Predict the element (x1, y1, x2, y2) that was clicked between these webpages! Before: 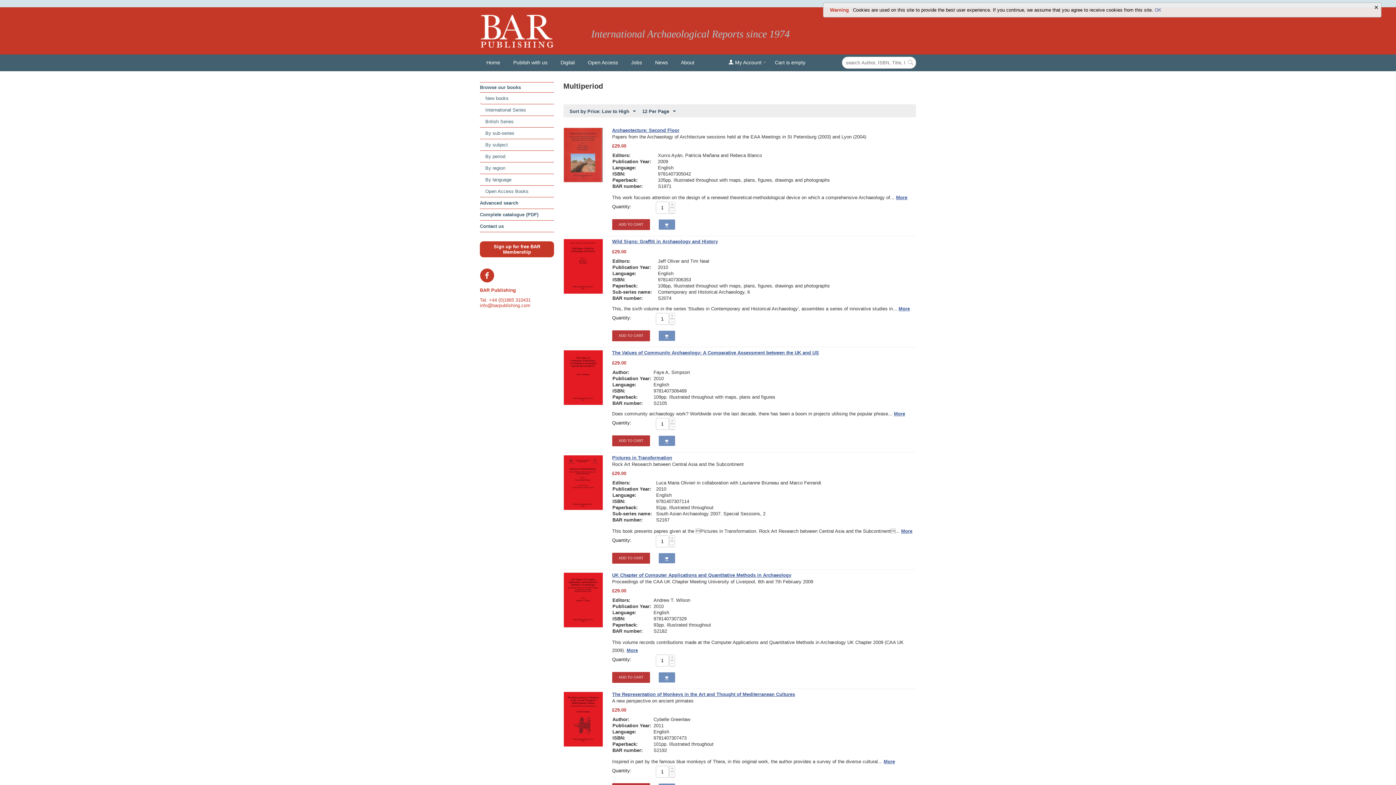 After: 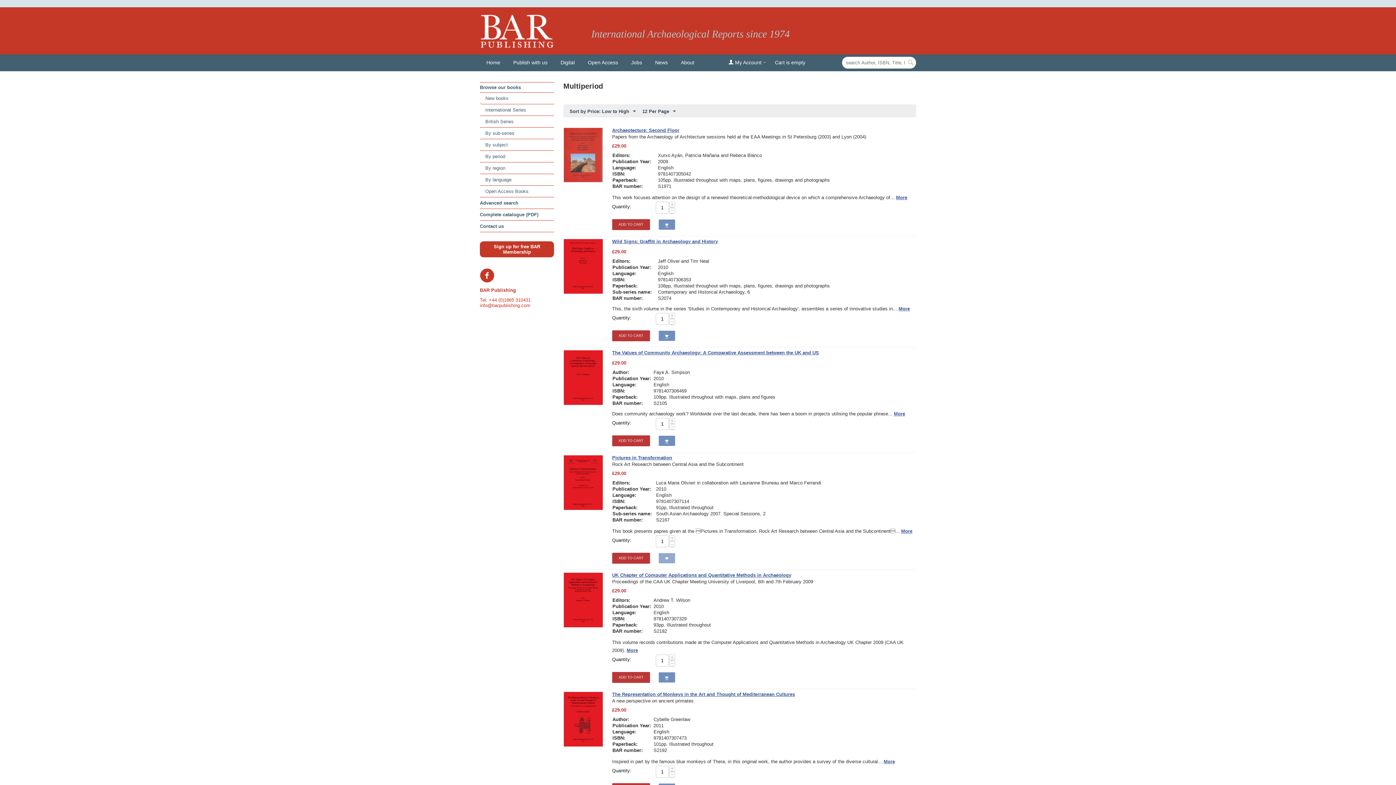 Action: bbox: (658, 553, 675, 563)